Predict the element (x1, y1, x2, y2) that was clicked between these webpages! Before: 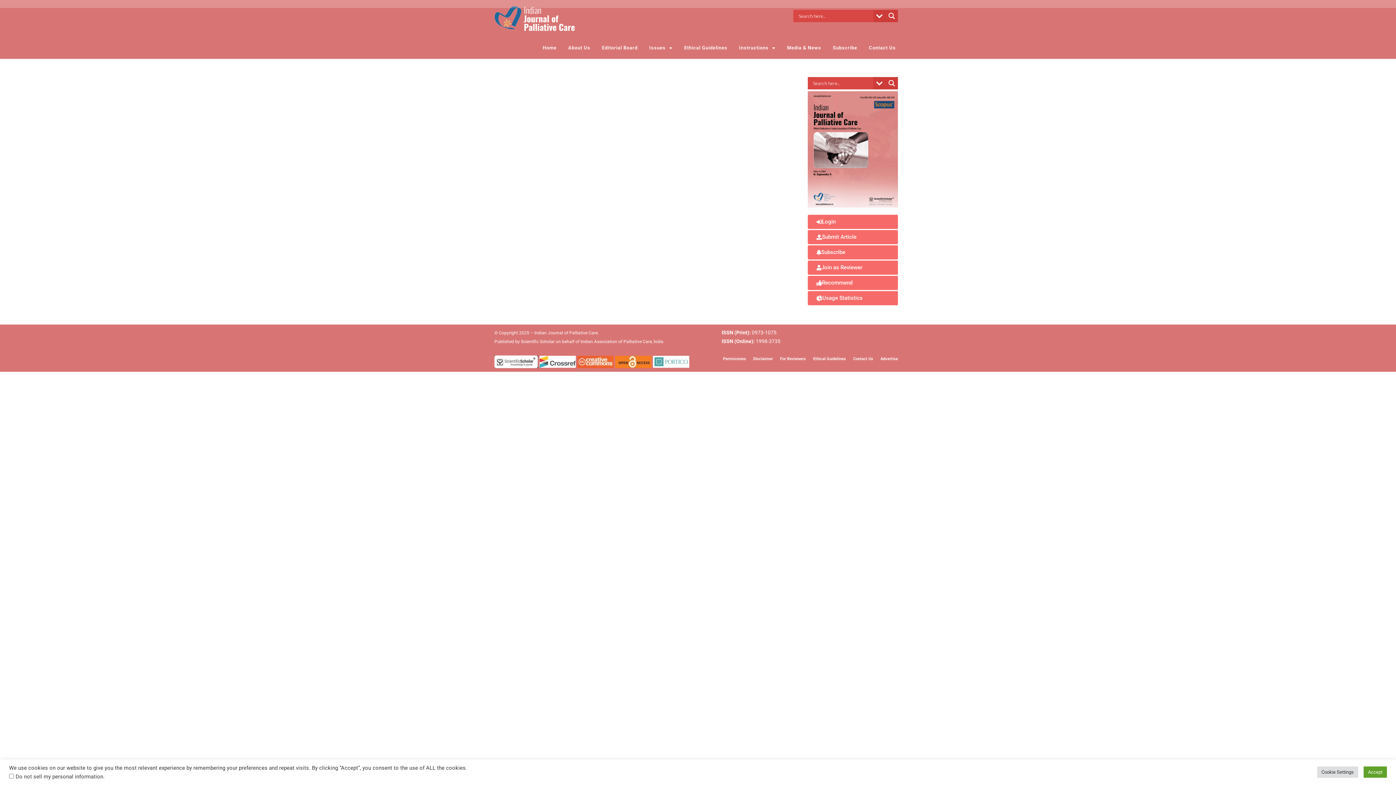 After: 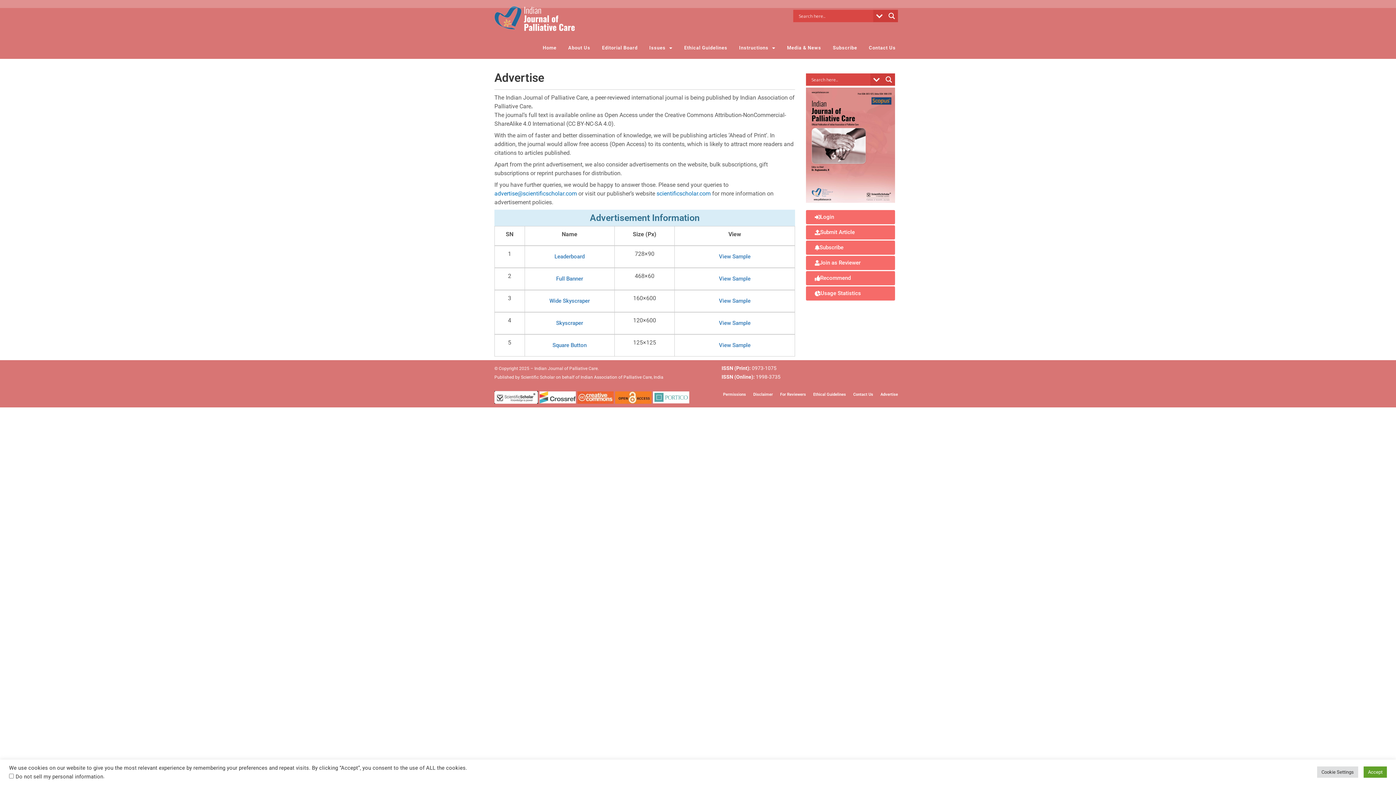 Action: label: Advertise bbox: (877, 355, 901, 363)